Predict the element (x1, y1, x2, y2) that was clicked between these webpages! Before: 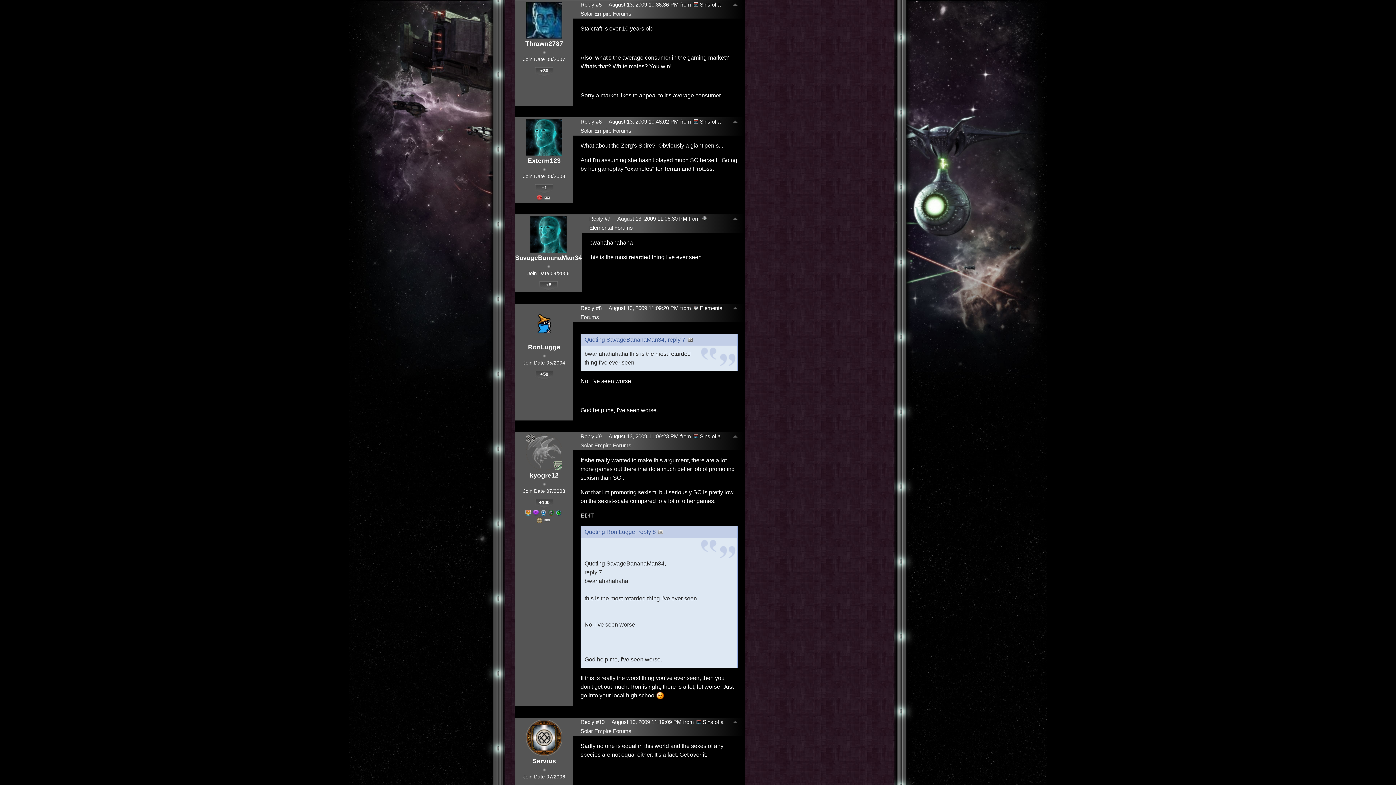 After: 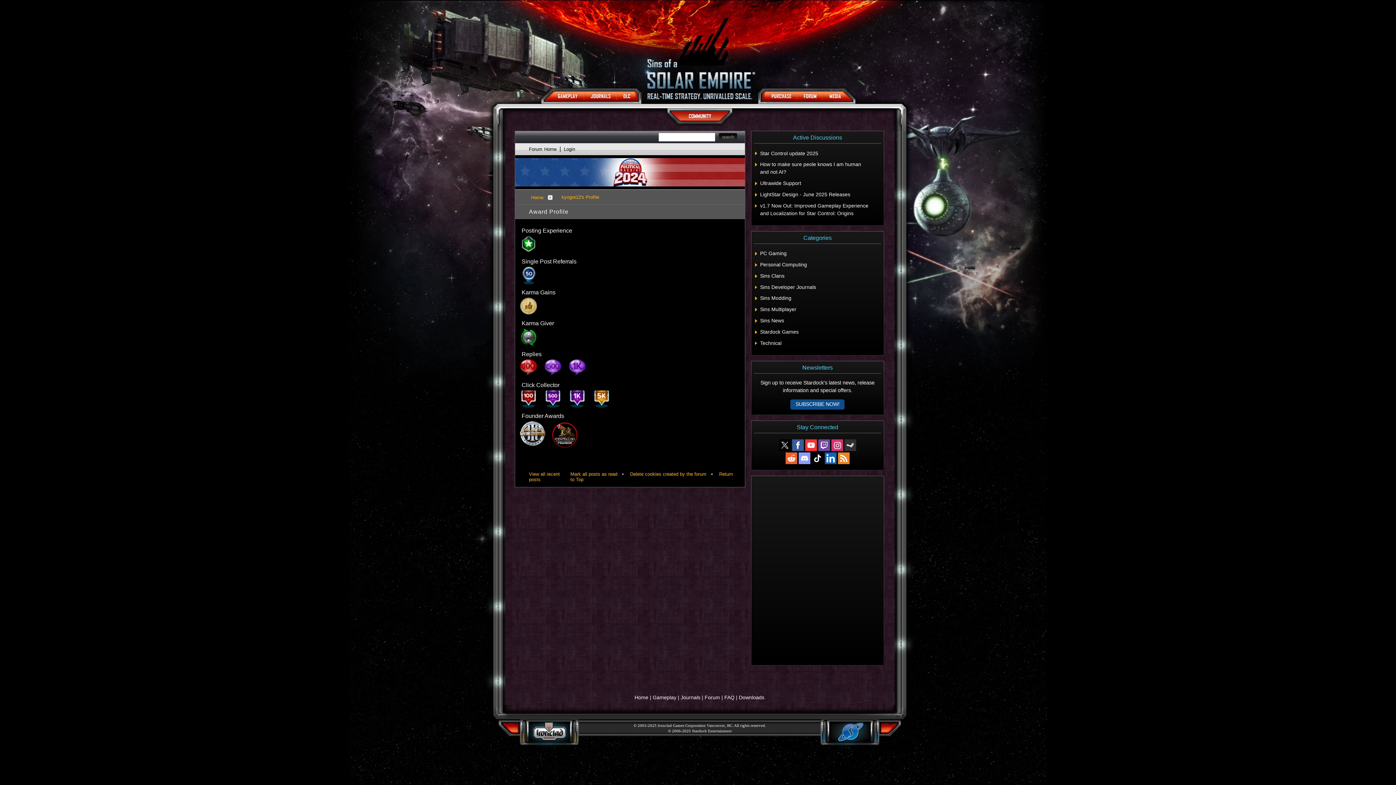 Action: bbox: (544, 519, 550, 522)